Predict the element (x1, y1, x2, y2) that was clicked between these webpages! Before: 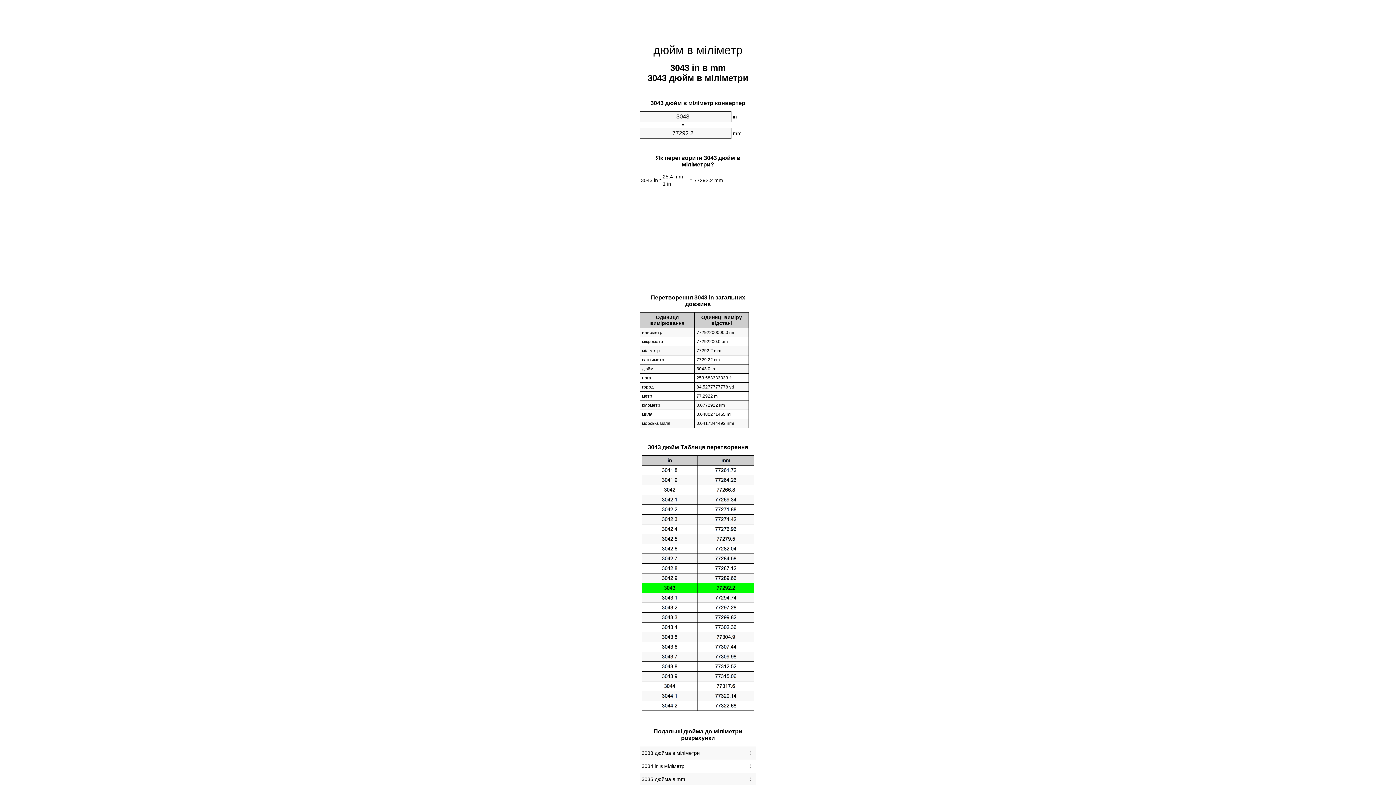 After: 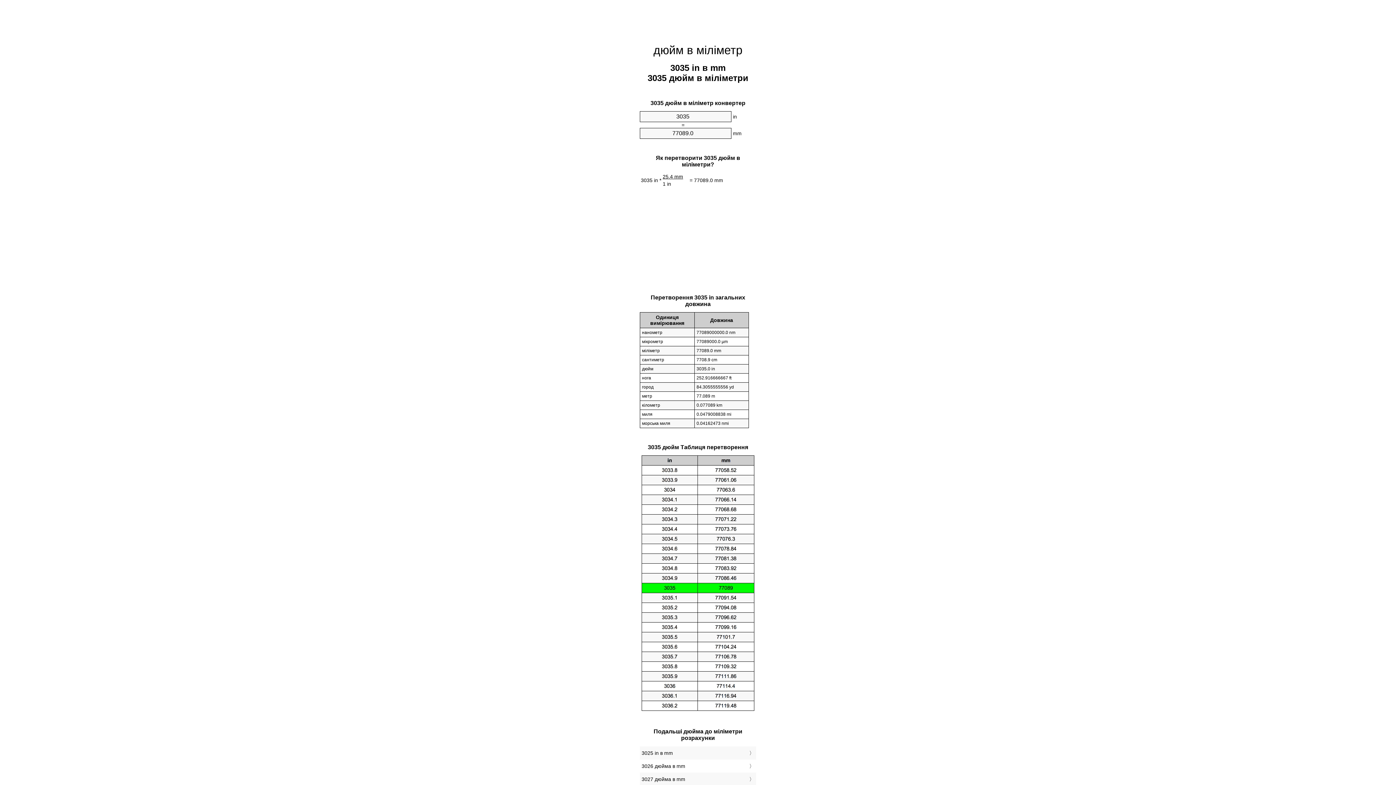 Action: bbox: (641, 775, 754, 784) label: 3035 дюйма в mm